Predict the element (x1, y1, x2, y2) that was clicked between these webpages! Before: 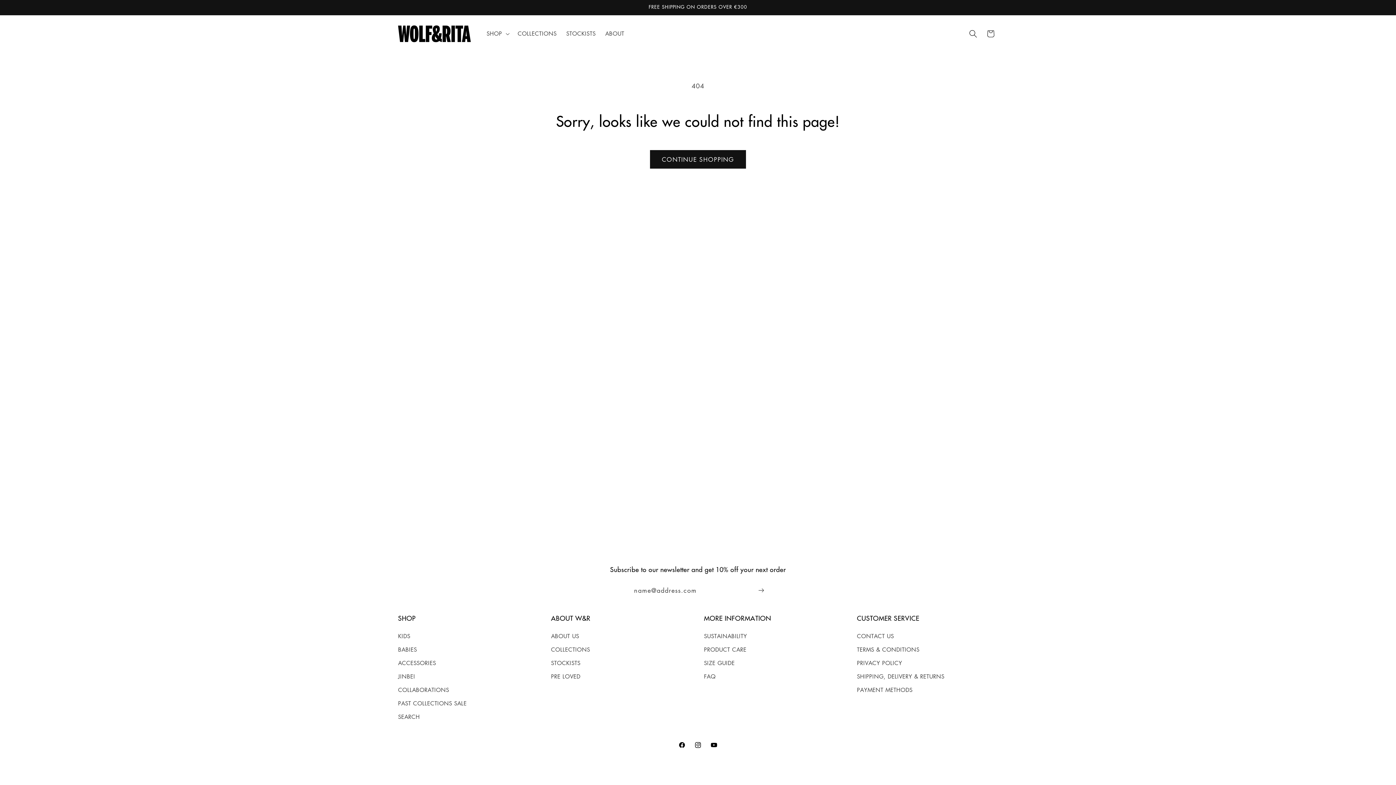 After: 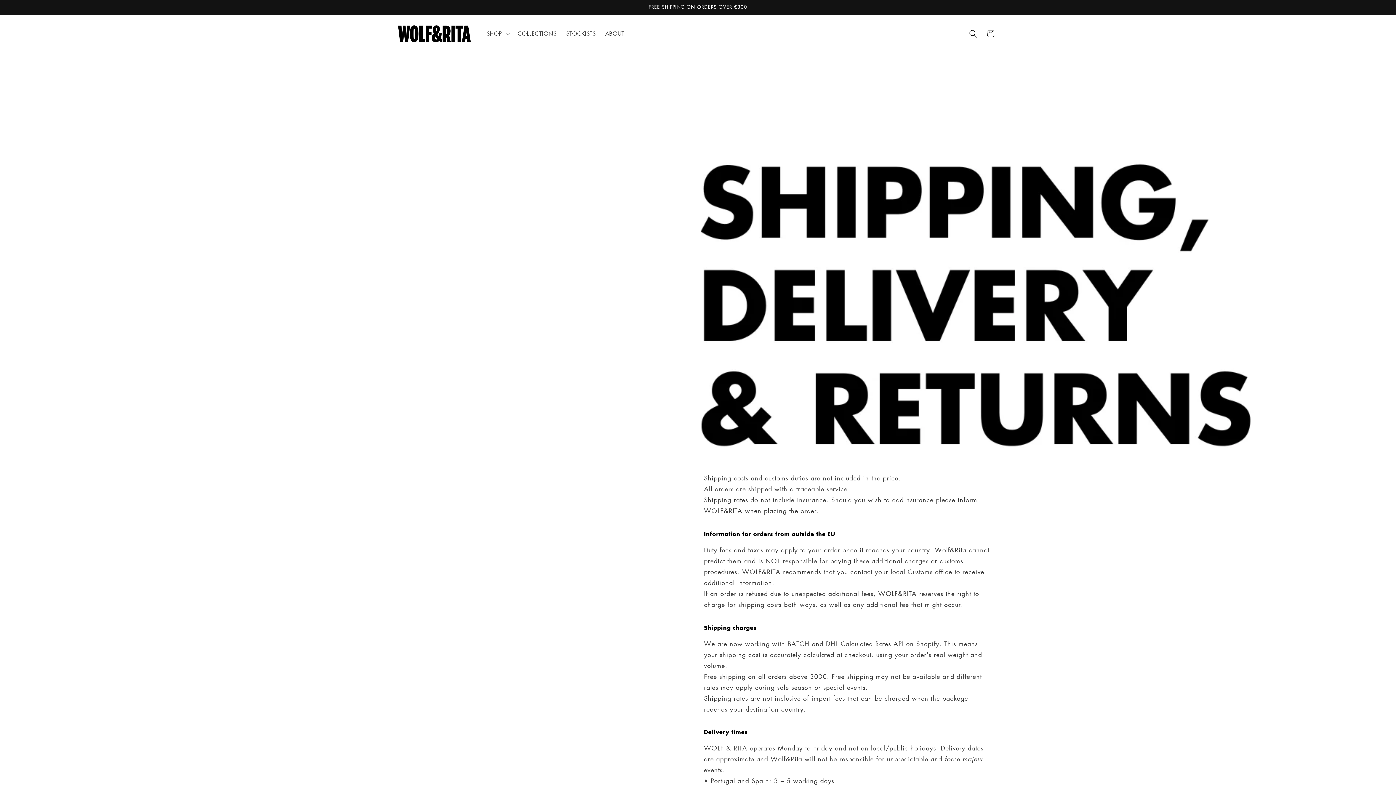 Action: bbox: (857, 670, 944, 683) label: SHIPPING, DELIVERY & RETURNS